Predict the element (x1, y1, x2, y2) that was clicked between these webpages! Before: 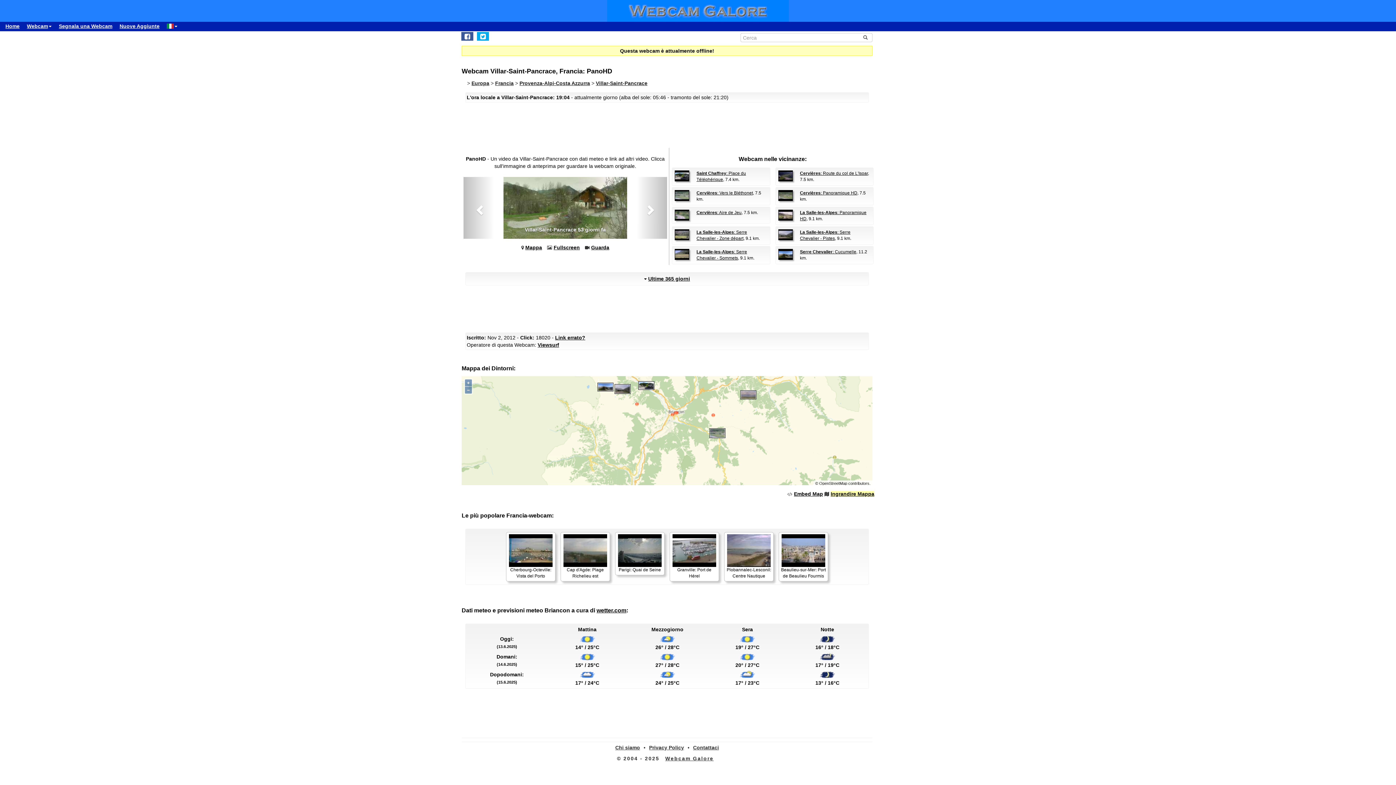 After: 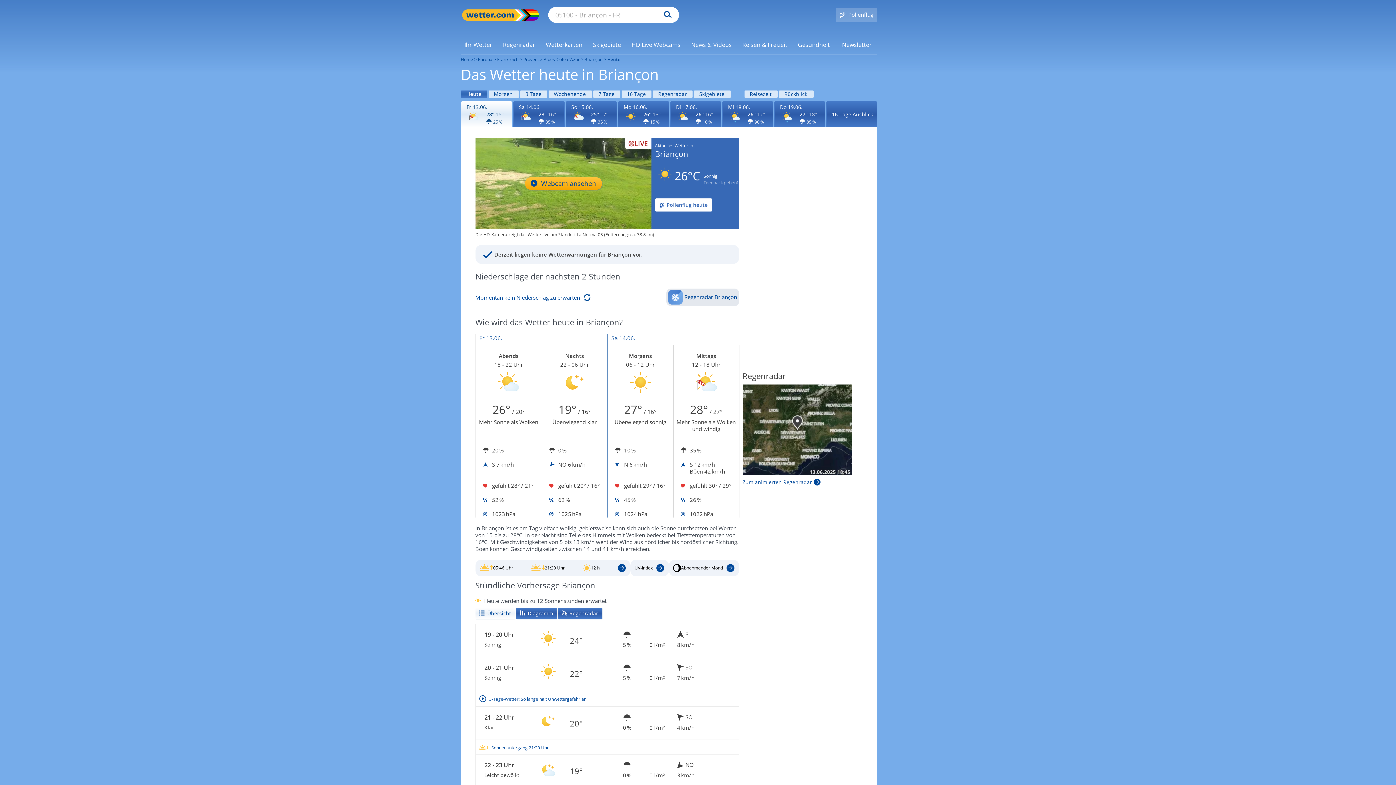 Action: label: wetter.com bbox: (596, 607, 626, 613)